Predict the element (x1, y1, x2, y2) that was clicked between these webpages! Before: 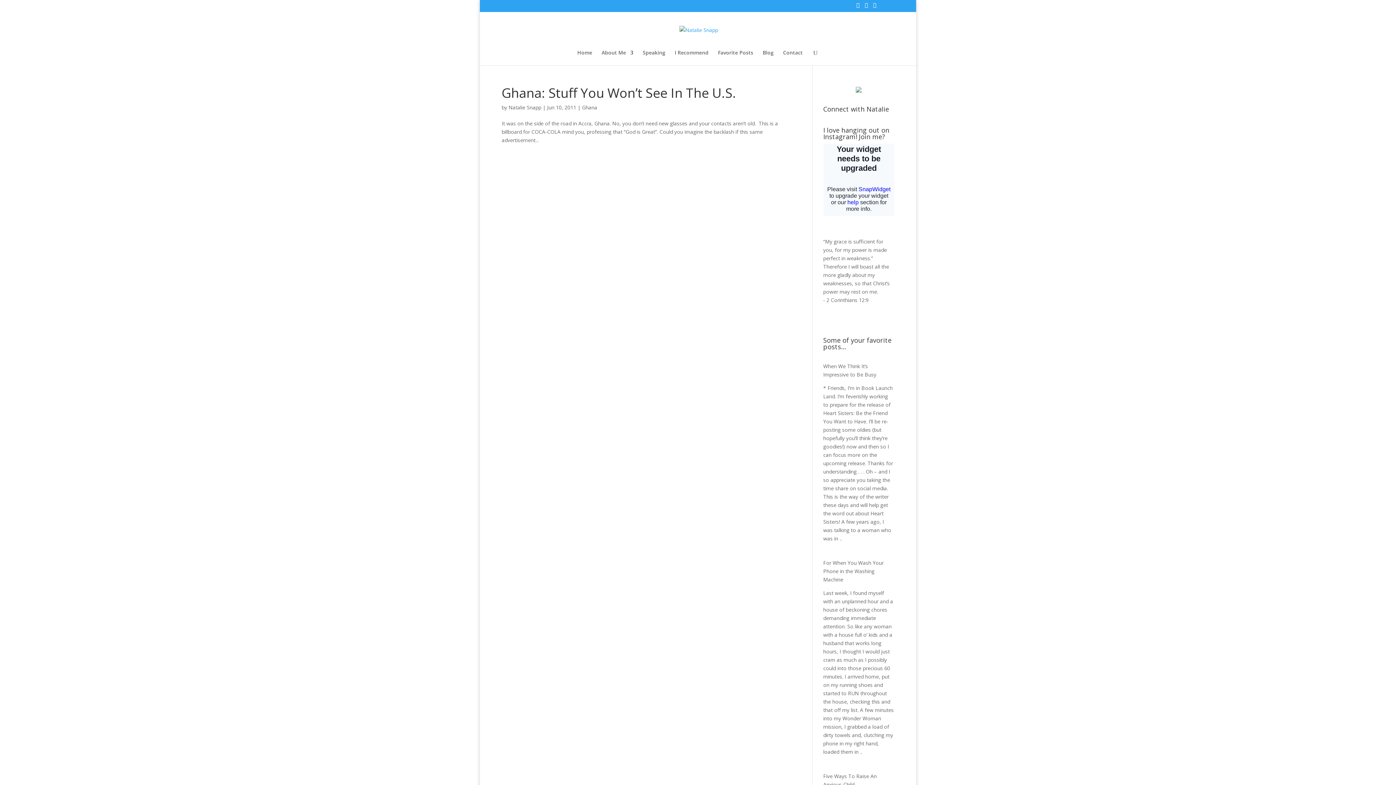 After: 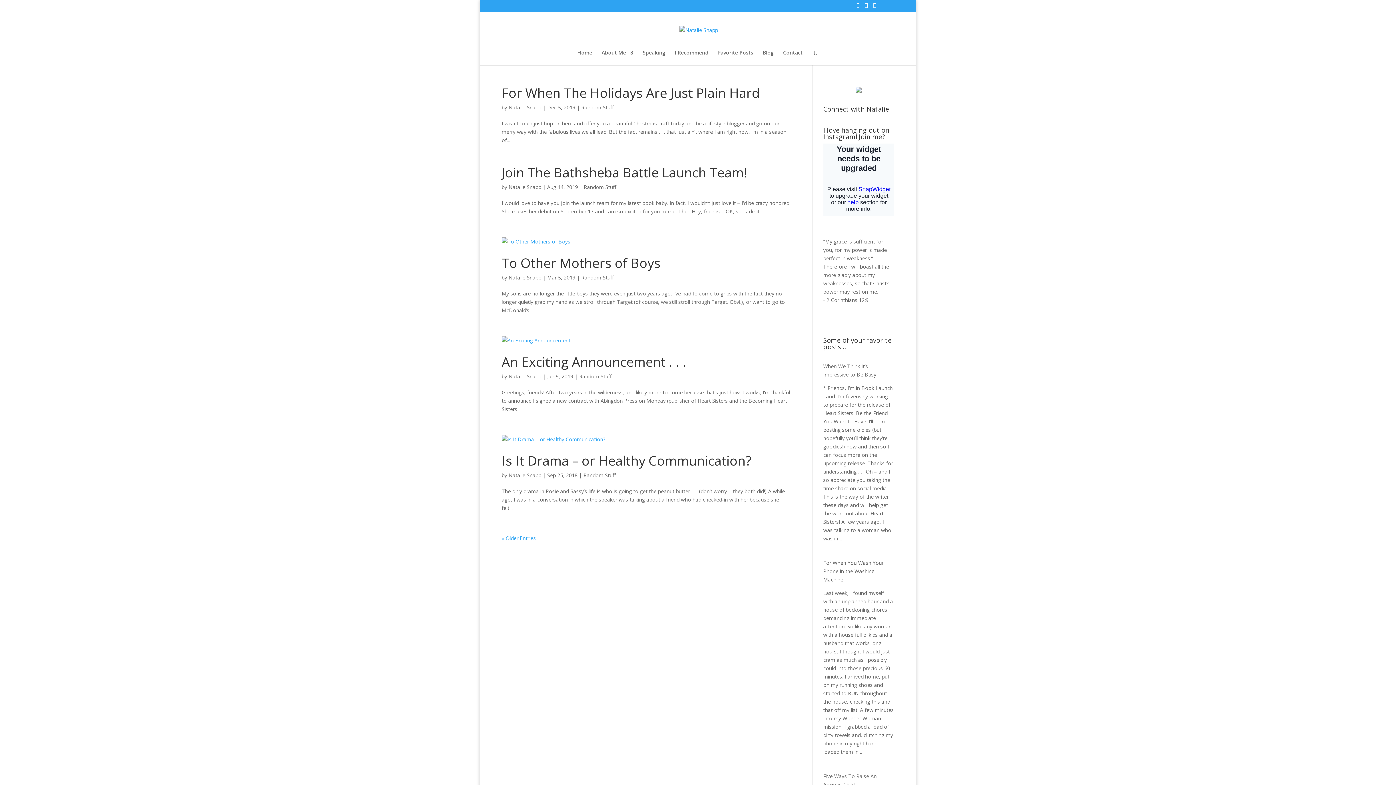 Action: bbox: (508, 103, 541, 110) label: Natalie Snapp